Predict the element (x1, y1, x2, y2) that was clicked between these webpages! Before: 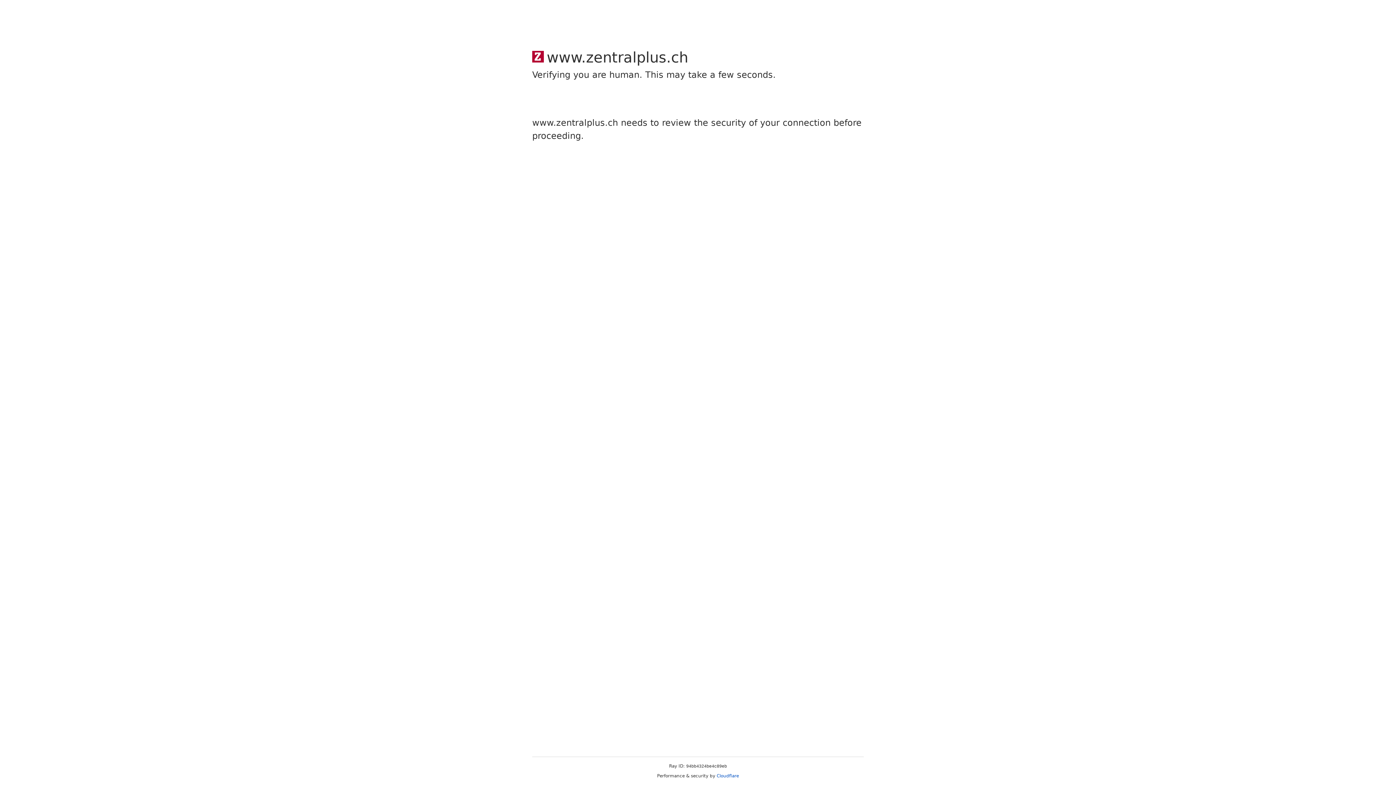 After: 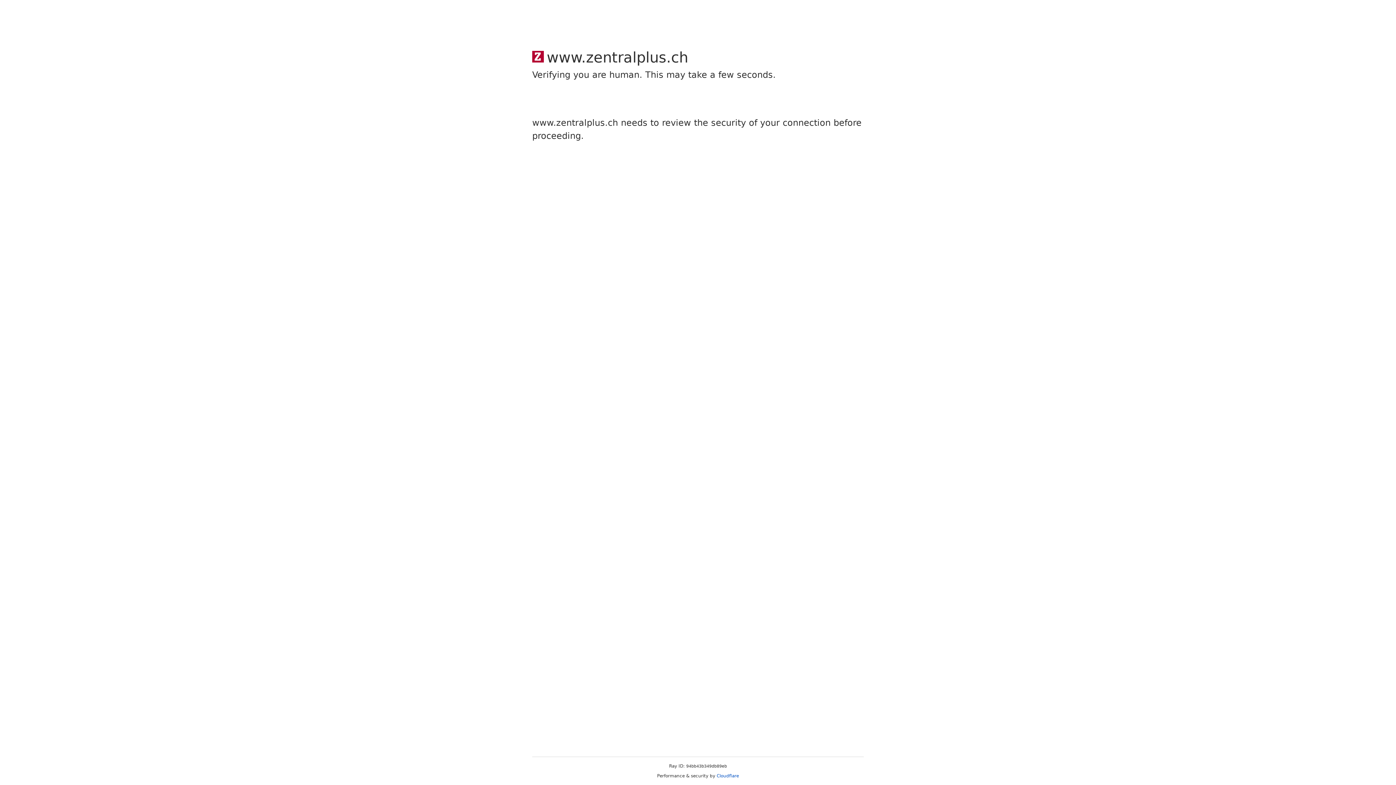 Action: label: Cloudflare bbox: (716, 773, 739, 778)